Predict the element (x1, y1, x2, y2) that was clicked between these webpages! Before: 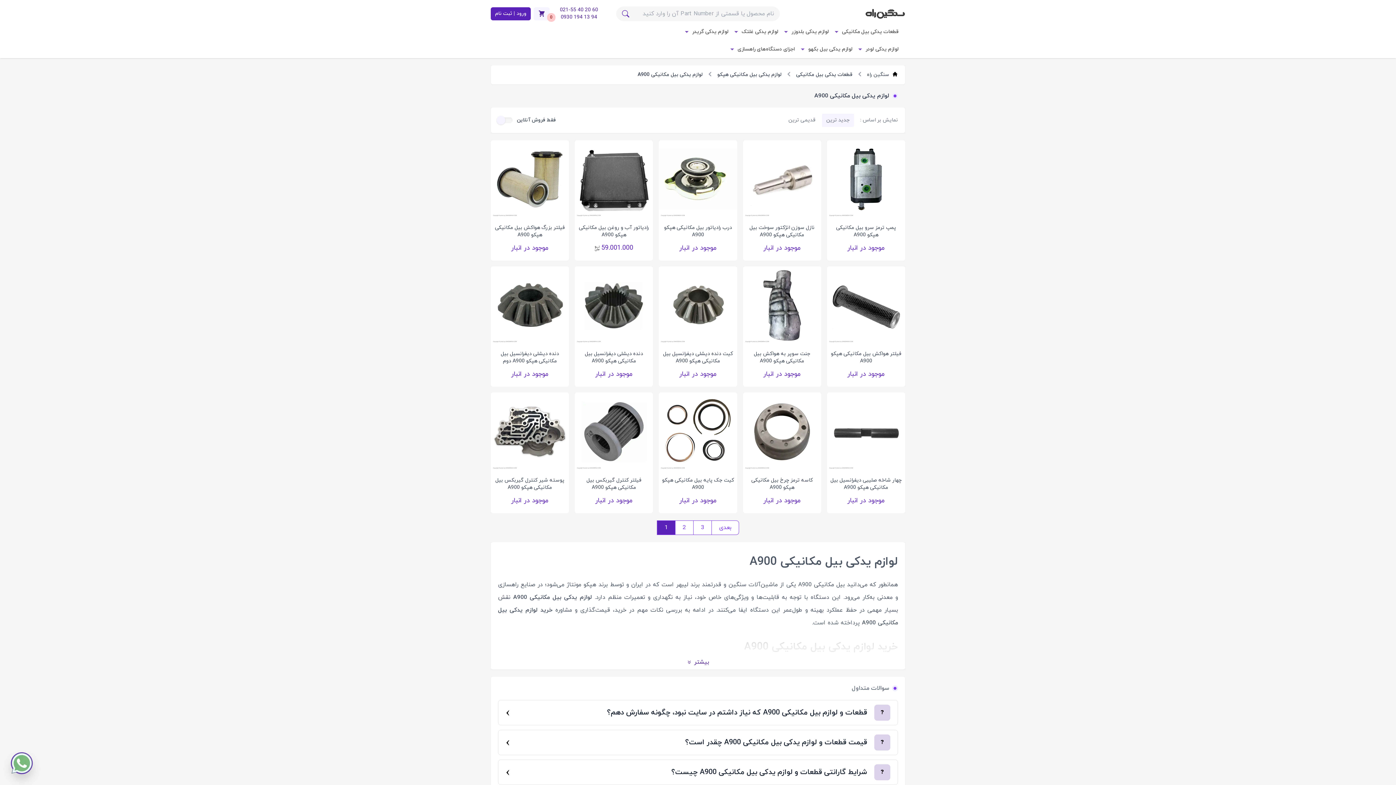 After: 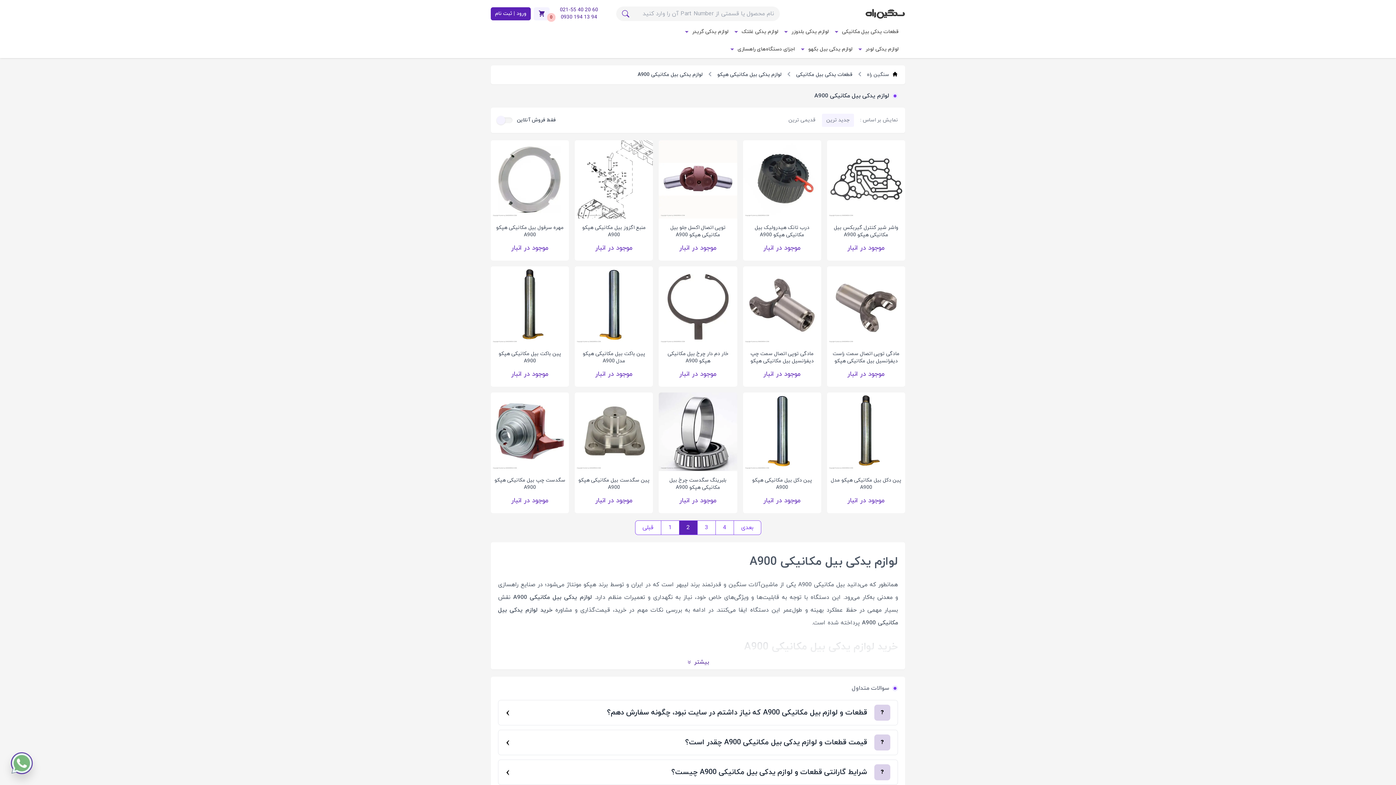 Action: bbox: (675, 520, 693, 535) label: 2